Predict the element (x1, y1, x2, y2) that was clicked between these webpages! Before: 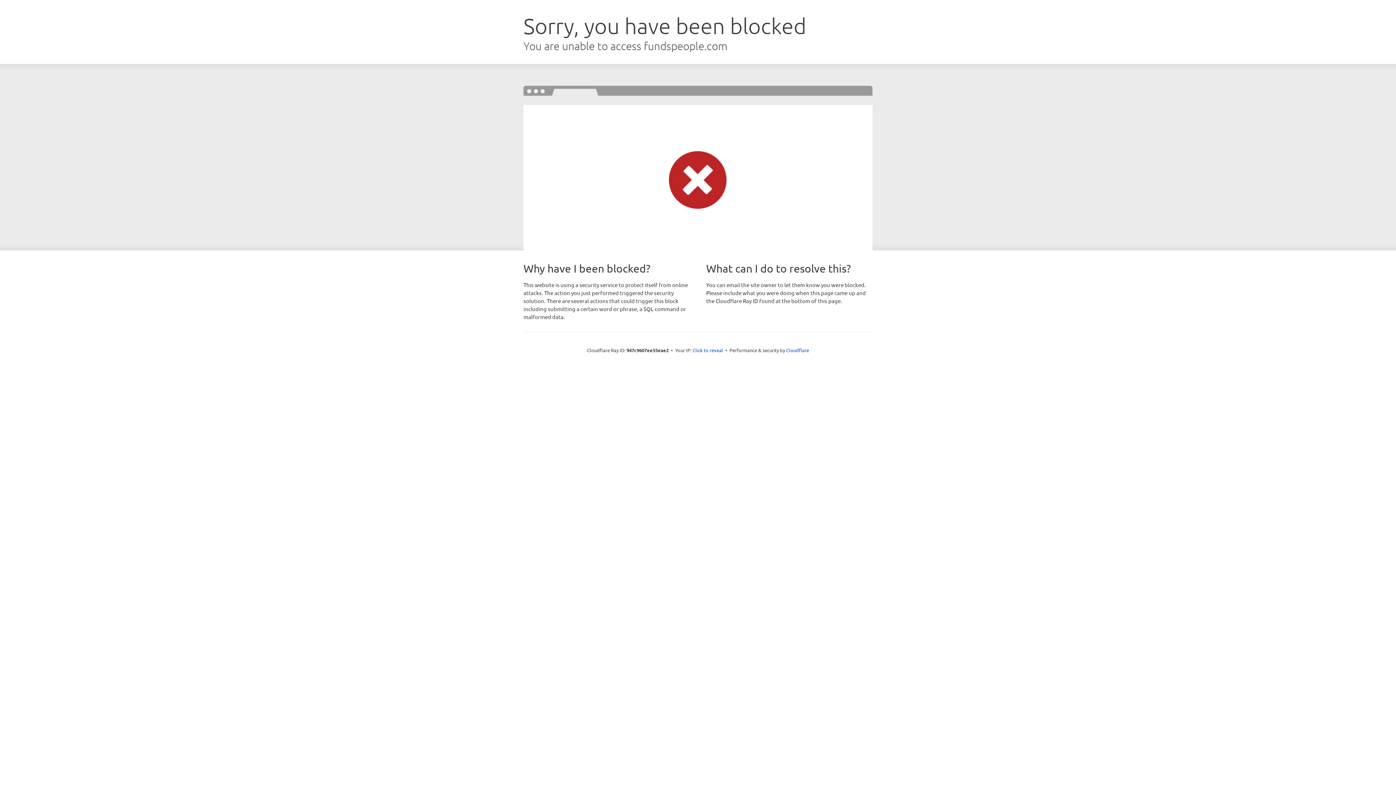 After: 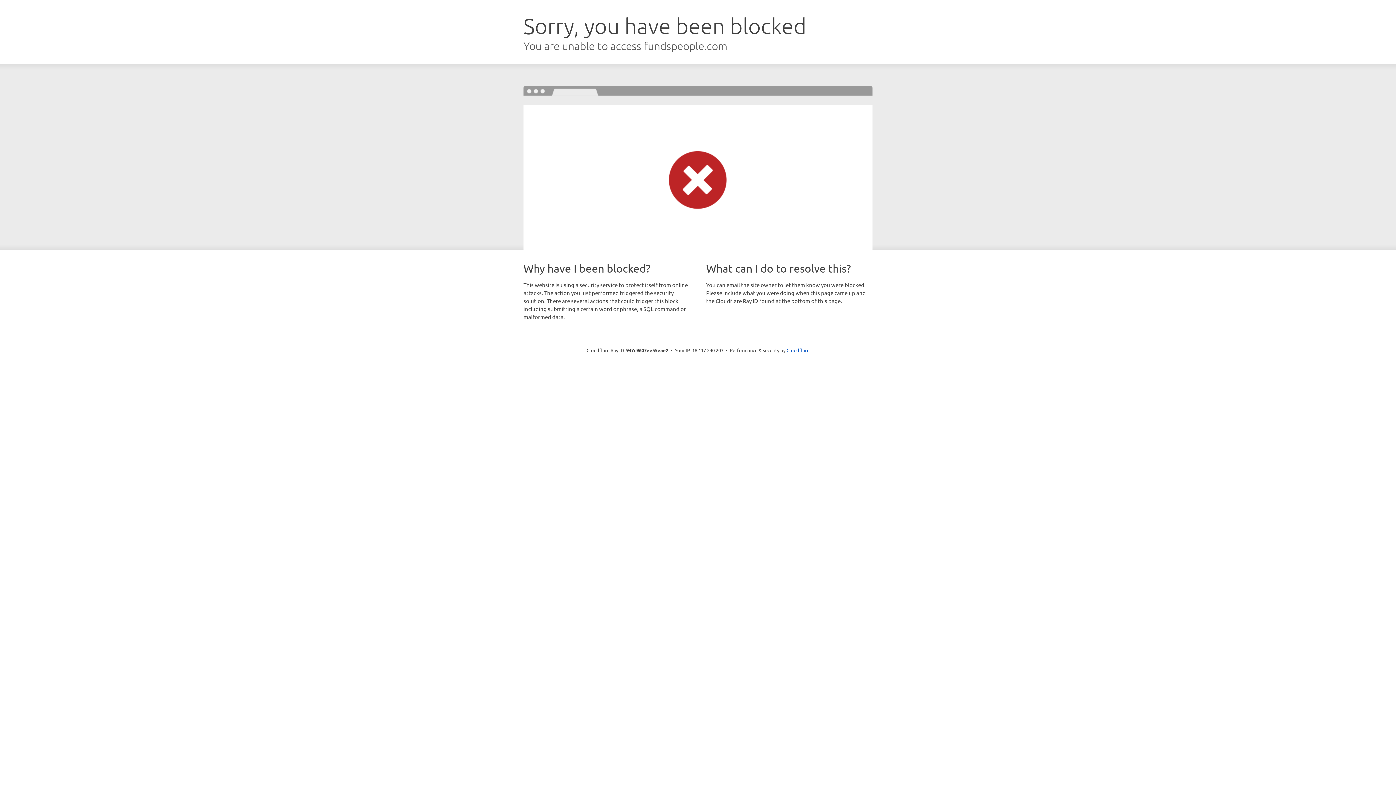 Action: bbox: (692, 346, 723, 353) label: Click to reveal